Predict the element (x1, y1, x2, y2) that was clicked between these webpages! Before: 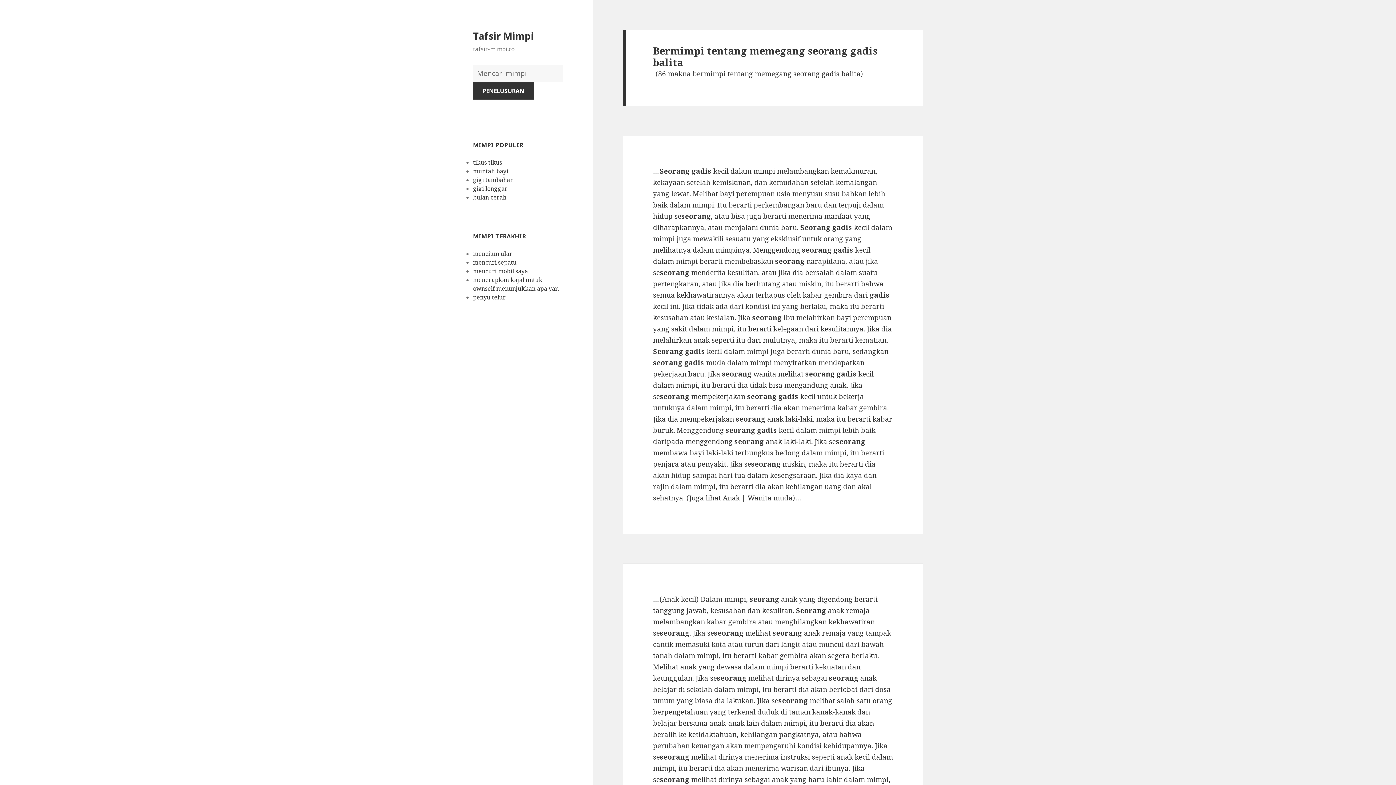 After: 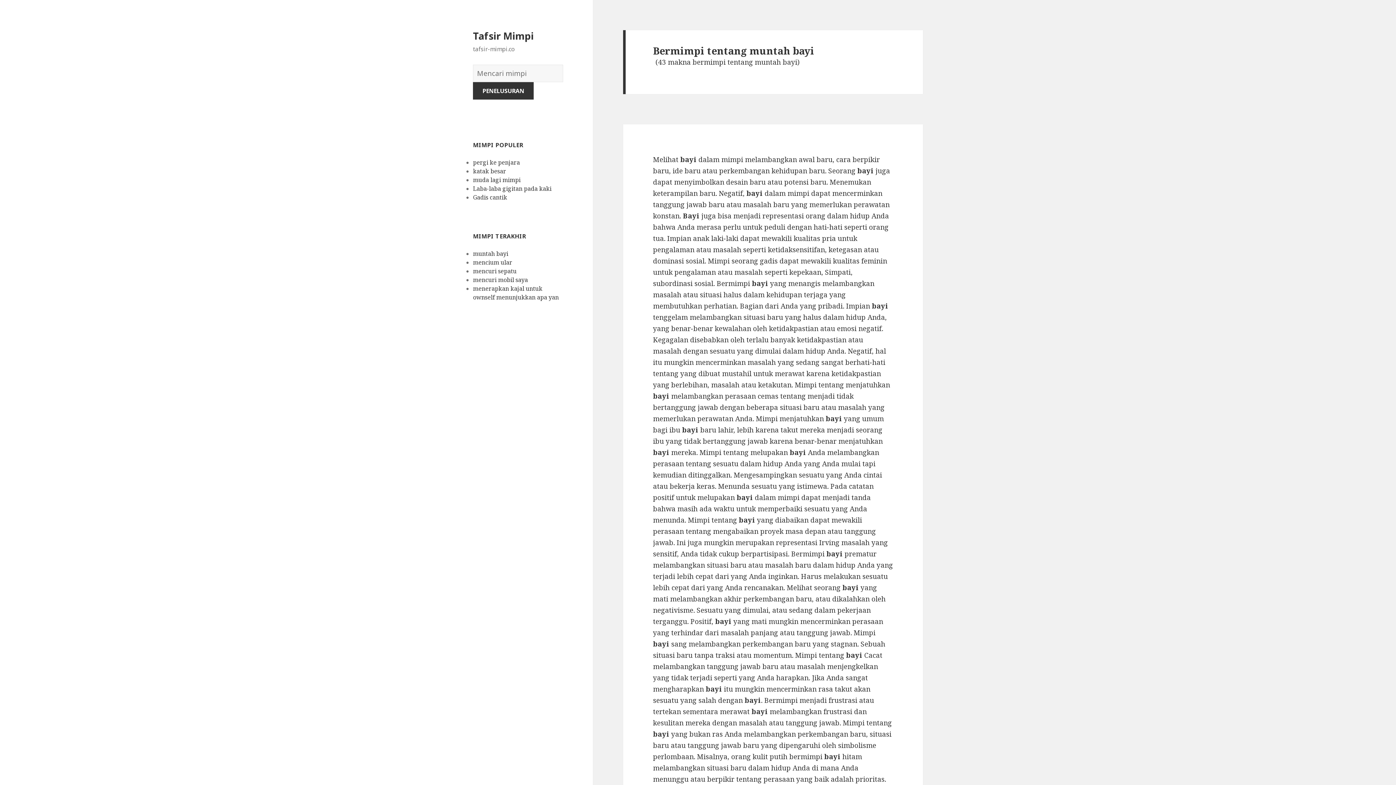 Action: bbox: (473, 167, 508, 175) label: muntah bayi